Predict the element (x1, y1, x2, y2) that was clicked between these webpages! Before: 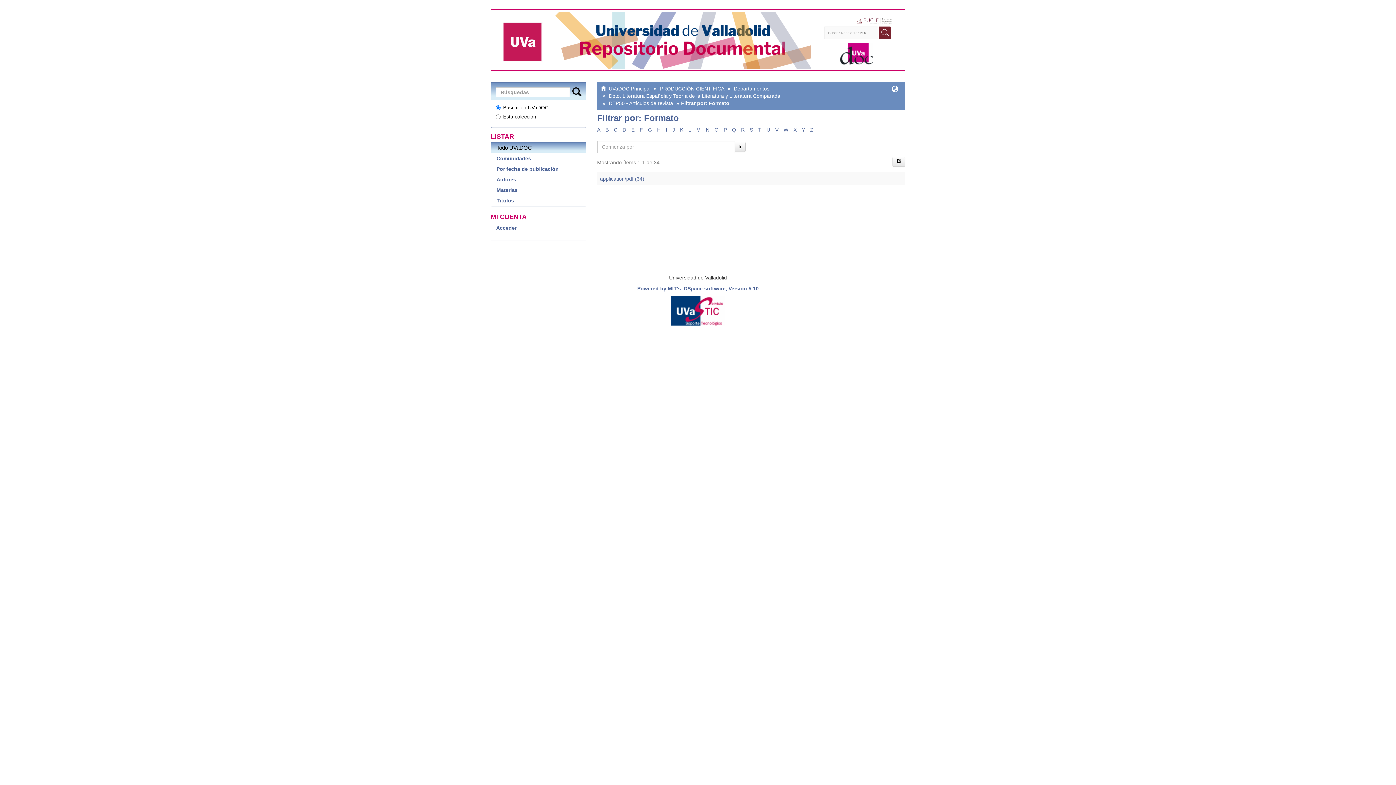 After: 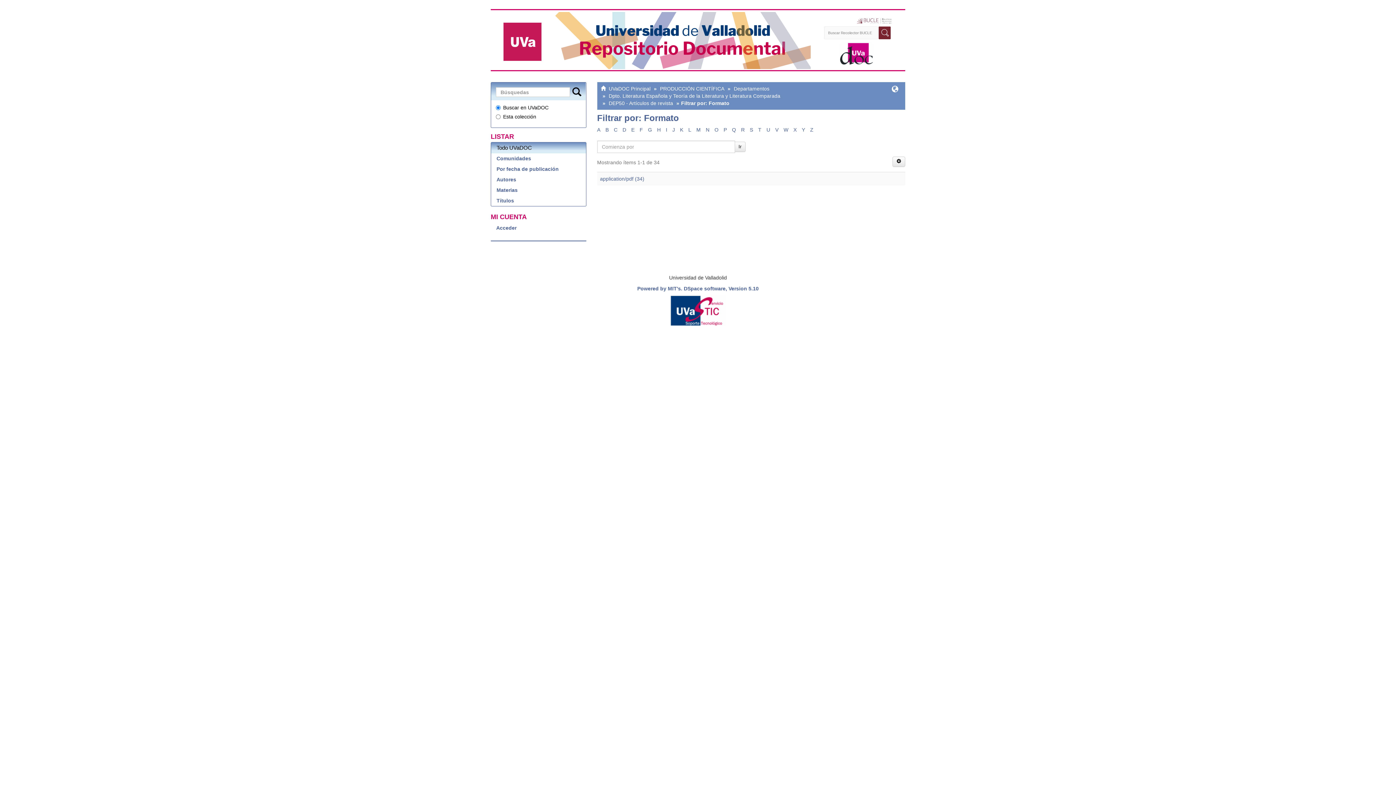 Action: bbox: (670, 307, 725, 313)